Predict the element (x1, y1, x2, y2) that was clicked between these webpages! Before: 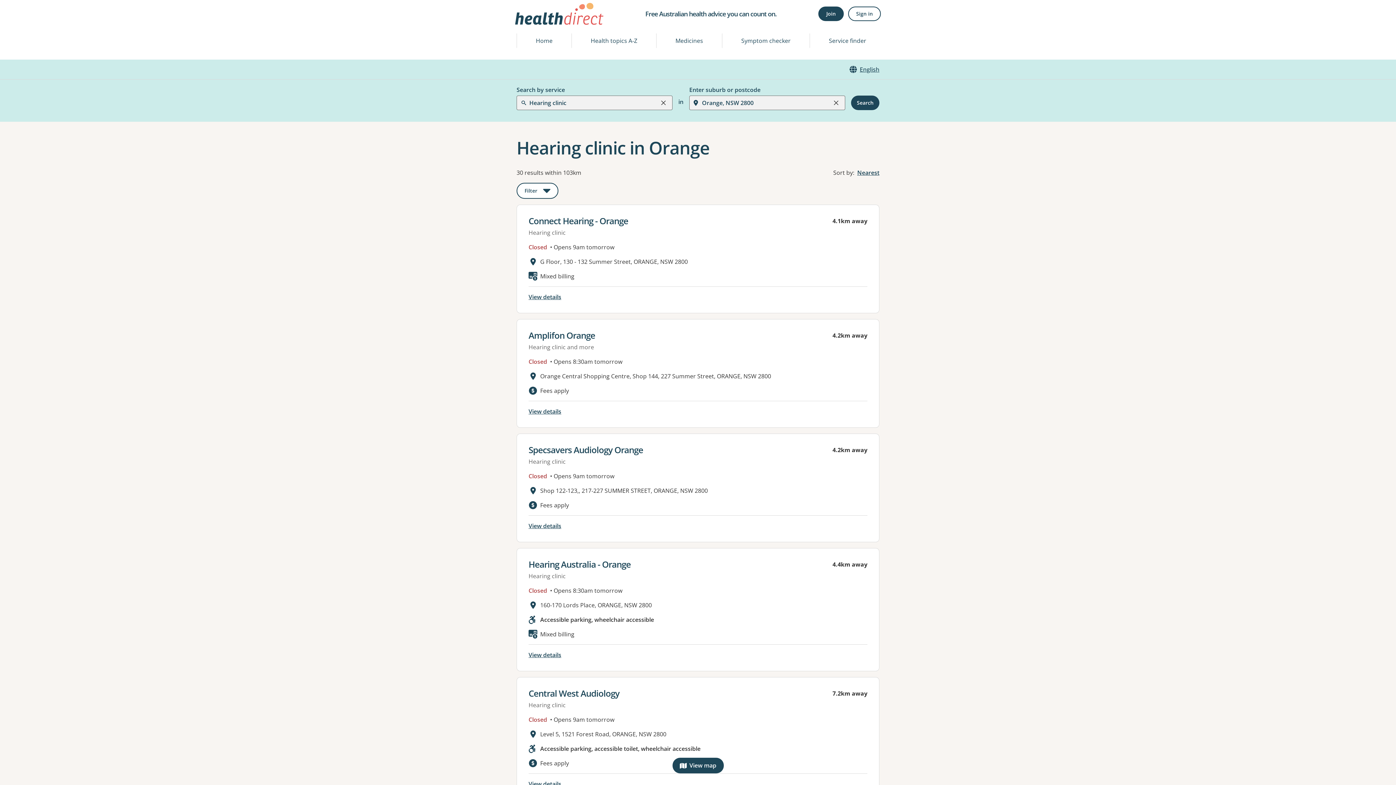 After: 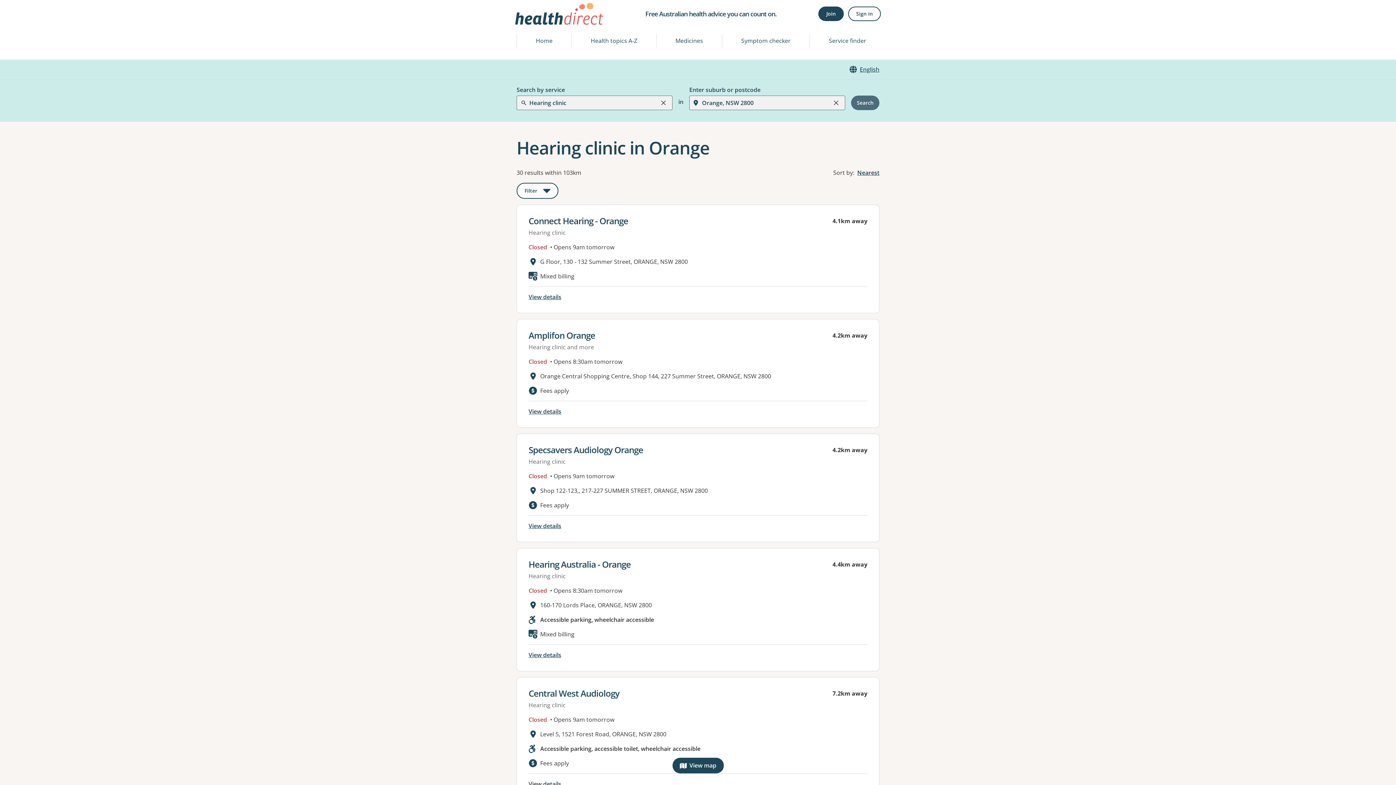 Action: label: Search bbox: (851, 95, 879, 110)